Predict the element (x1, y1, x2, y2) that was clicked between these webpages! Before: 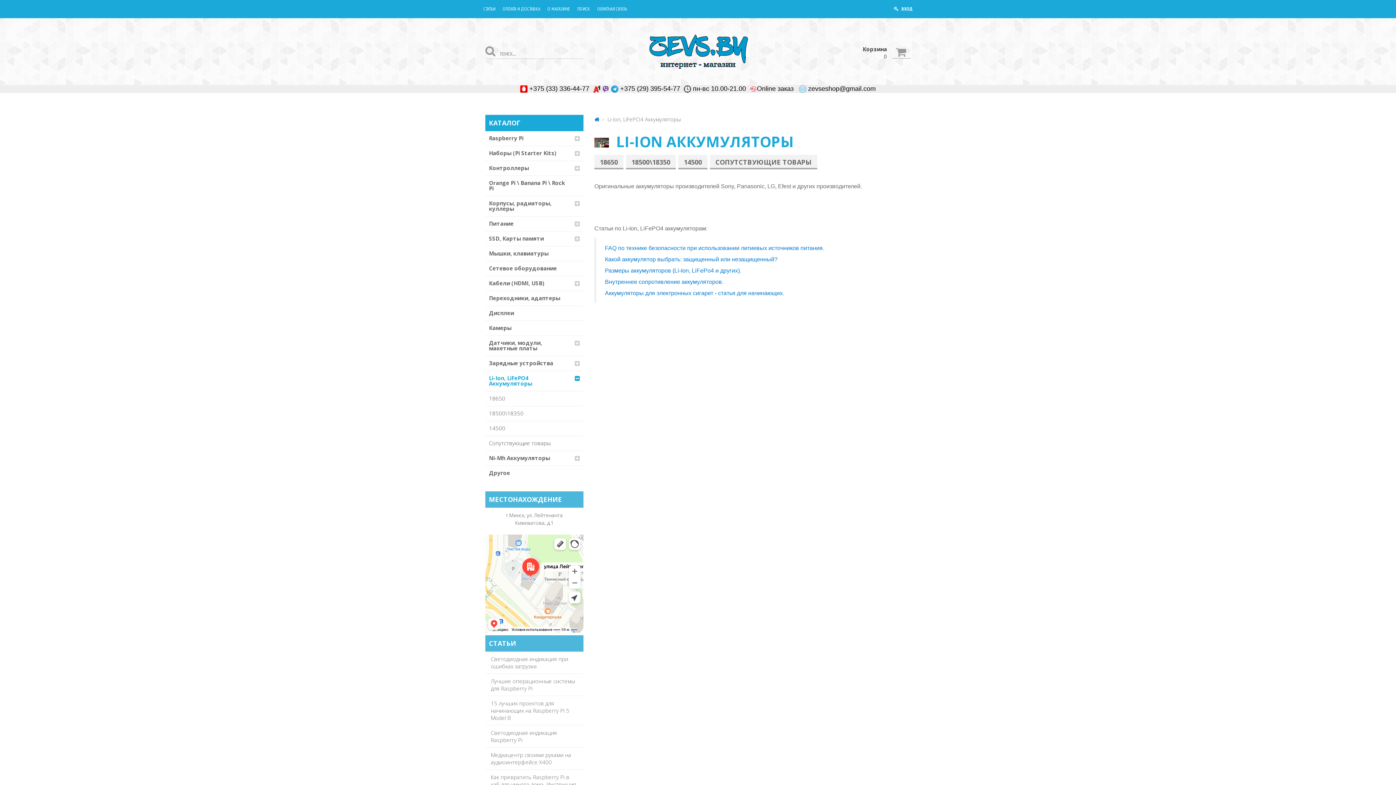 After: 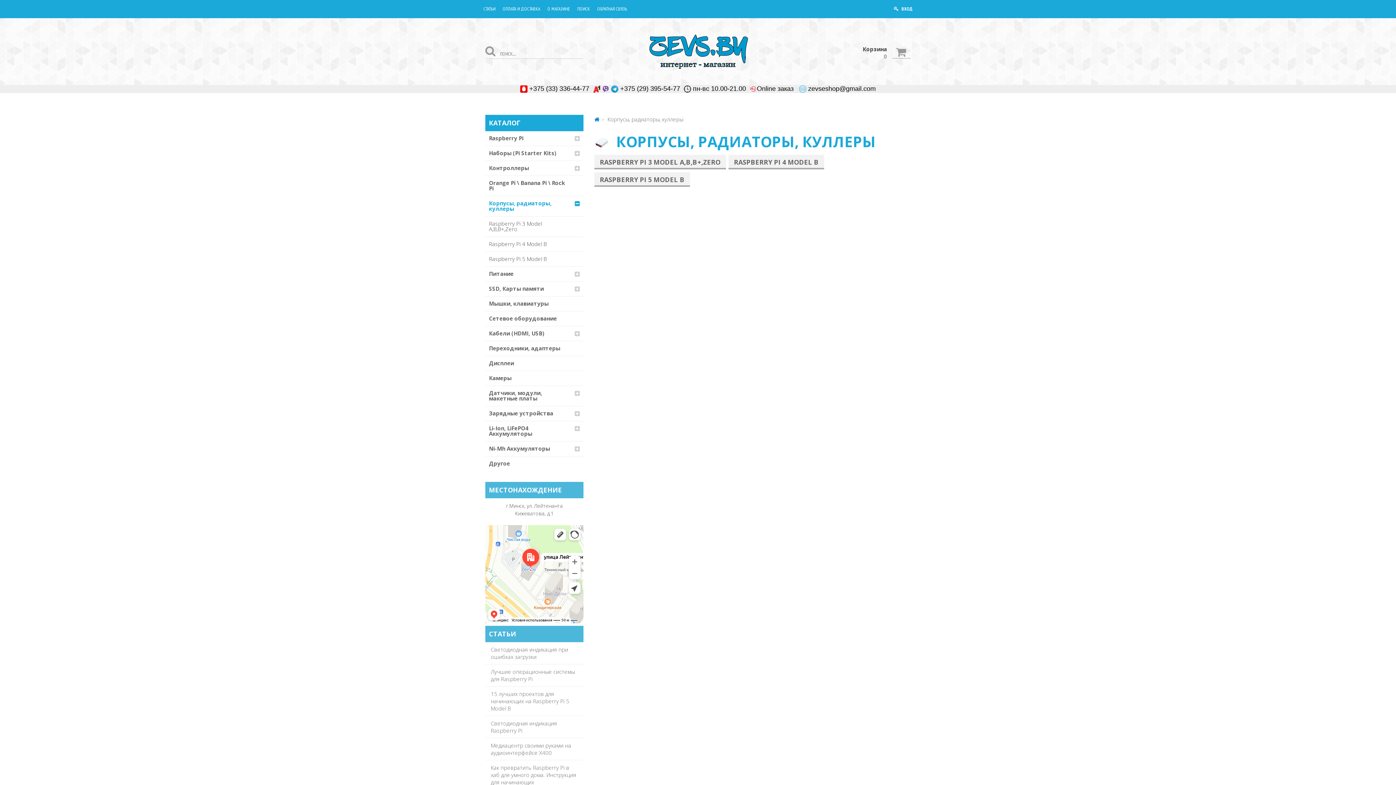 Action: bbox: (485, 196, 583, 216) label: Корпусы, радиаторы, куллеры